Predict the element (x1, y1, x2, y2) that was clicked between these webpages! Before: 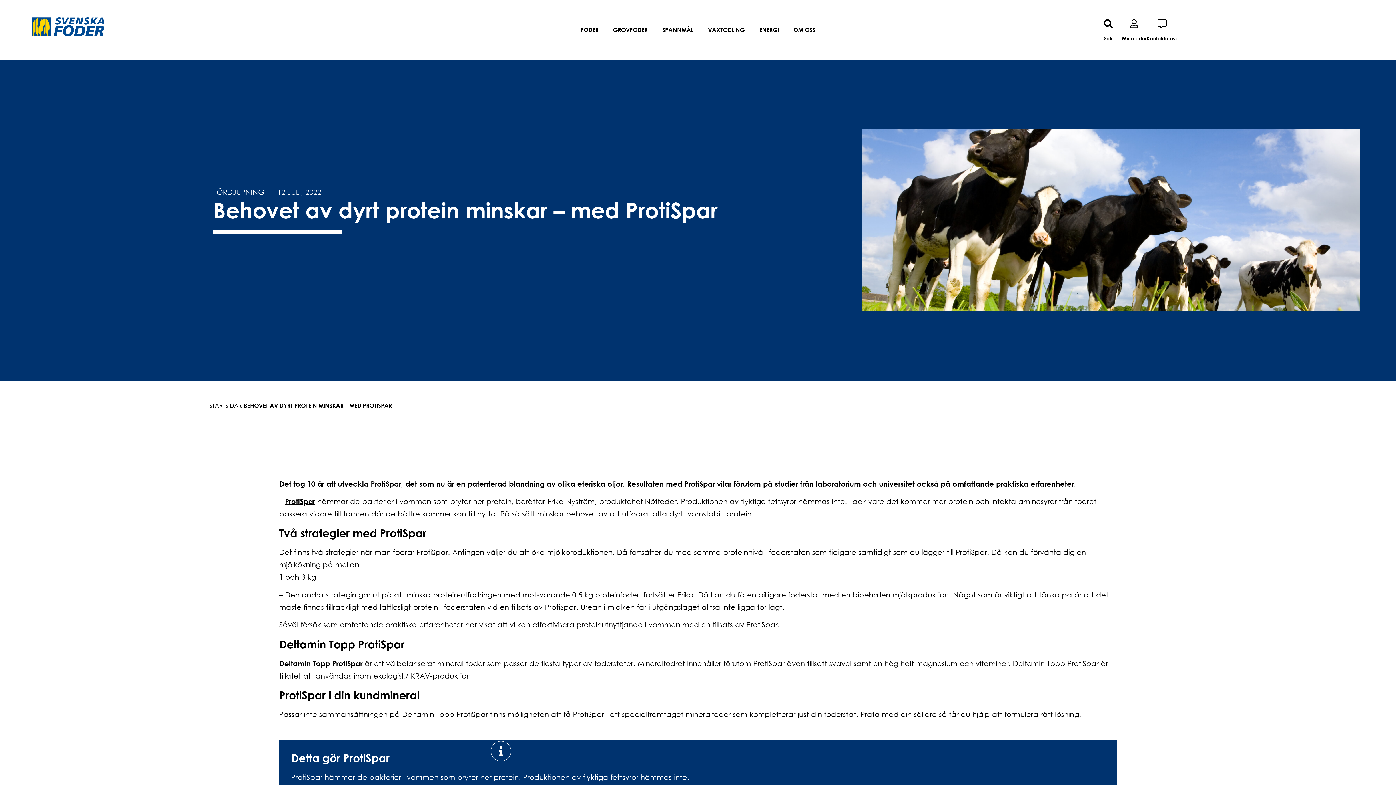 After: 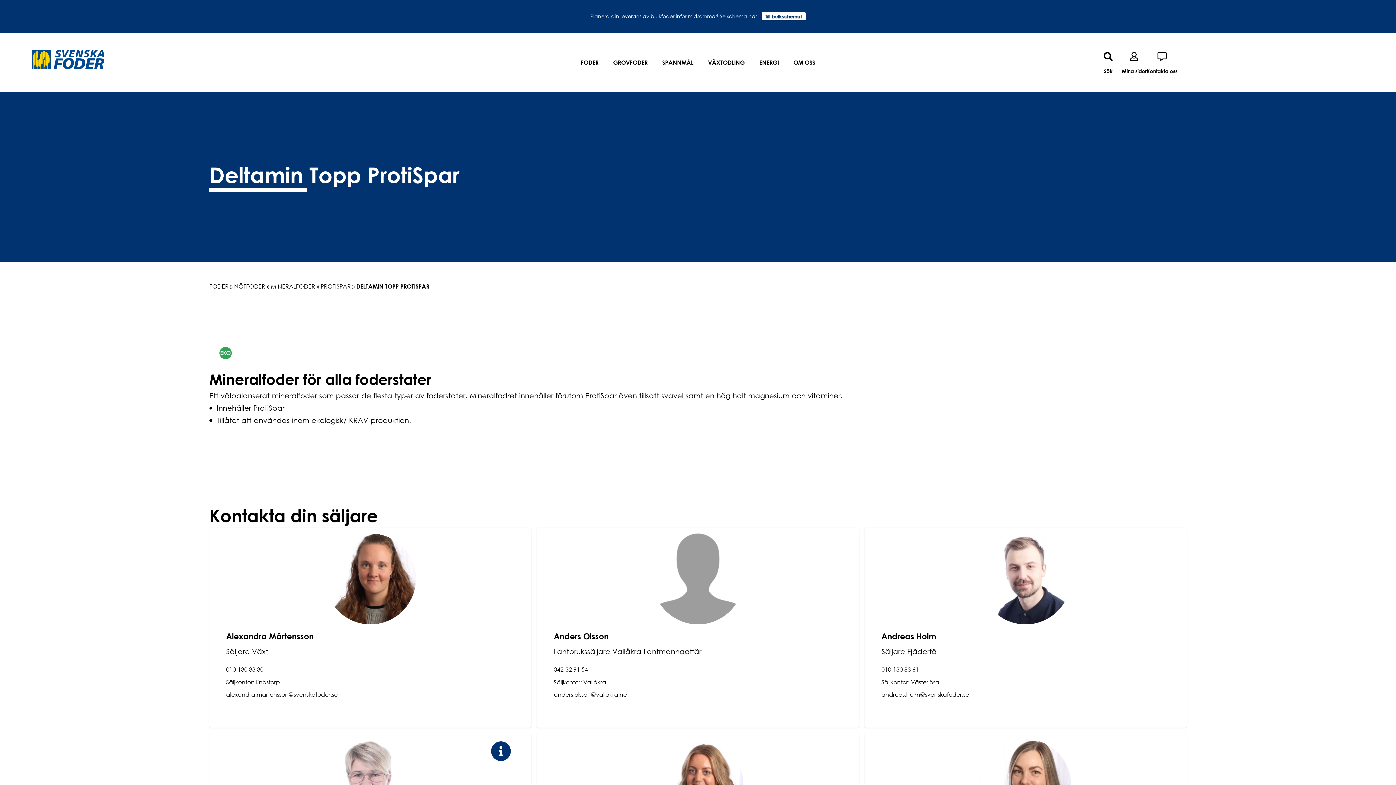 Action: bbox: (279, 659, 362, 667) label: Deltamin Topp ProtiSpar